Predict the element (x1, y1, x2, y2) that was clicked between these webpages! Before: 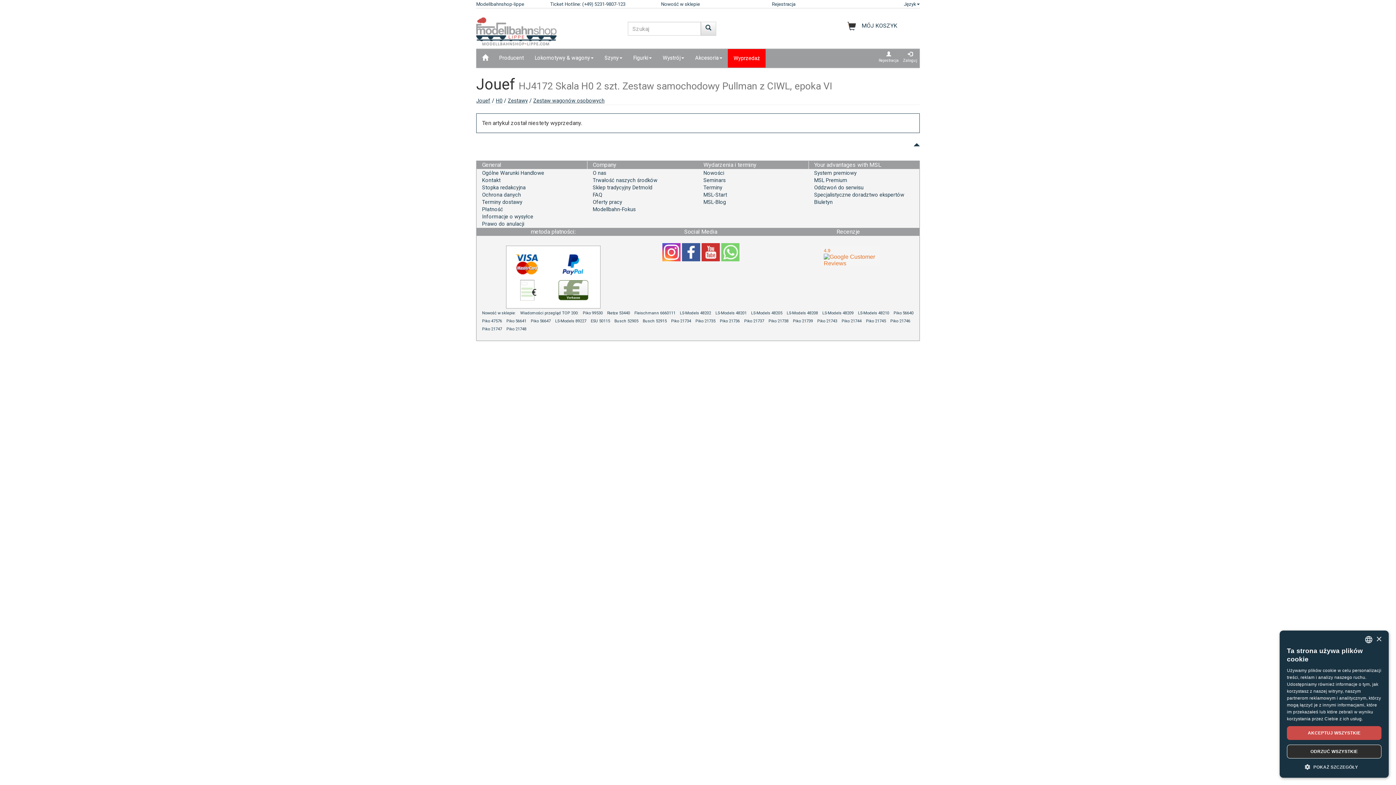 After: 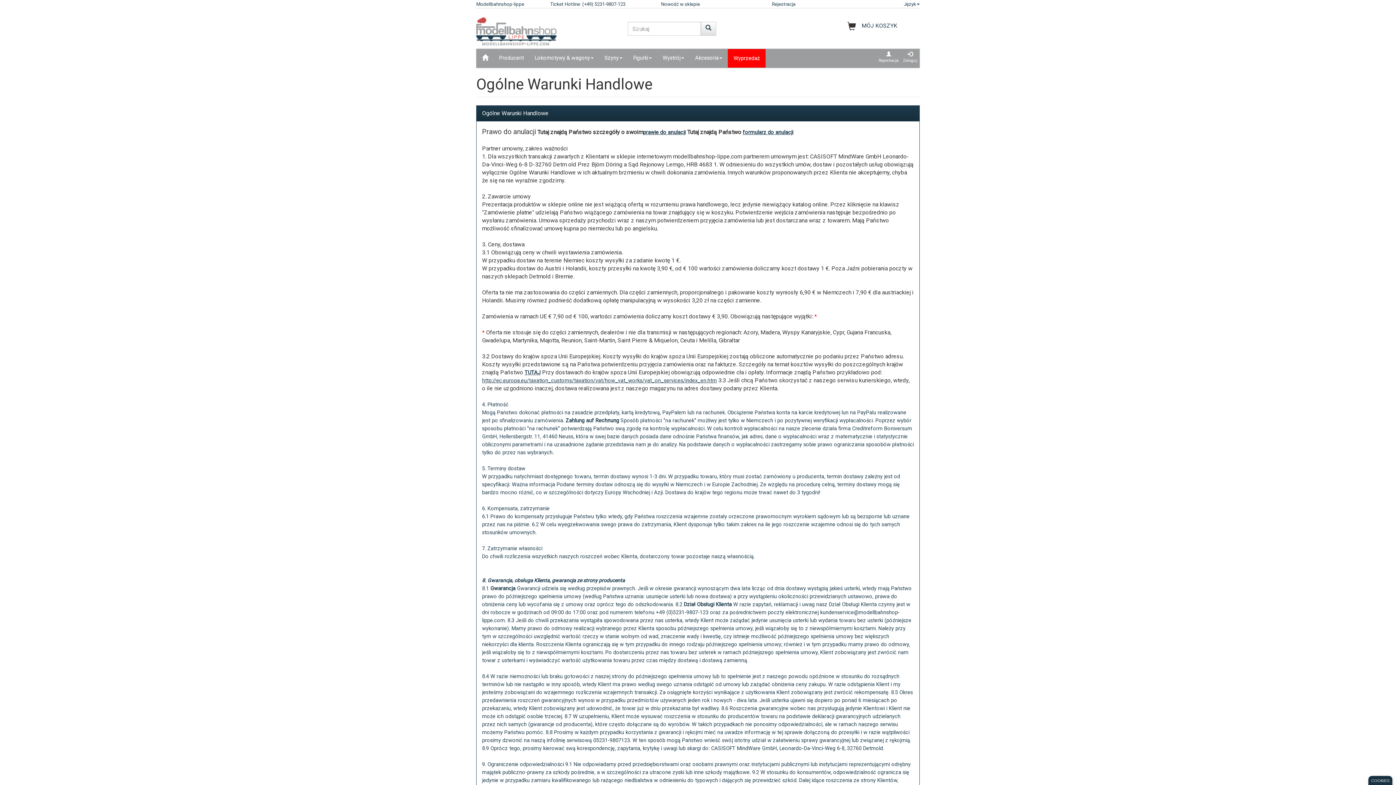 Action: label: Prawo do anulacji bbox: (482, 220, 587, 227)